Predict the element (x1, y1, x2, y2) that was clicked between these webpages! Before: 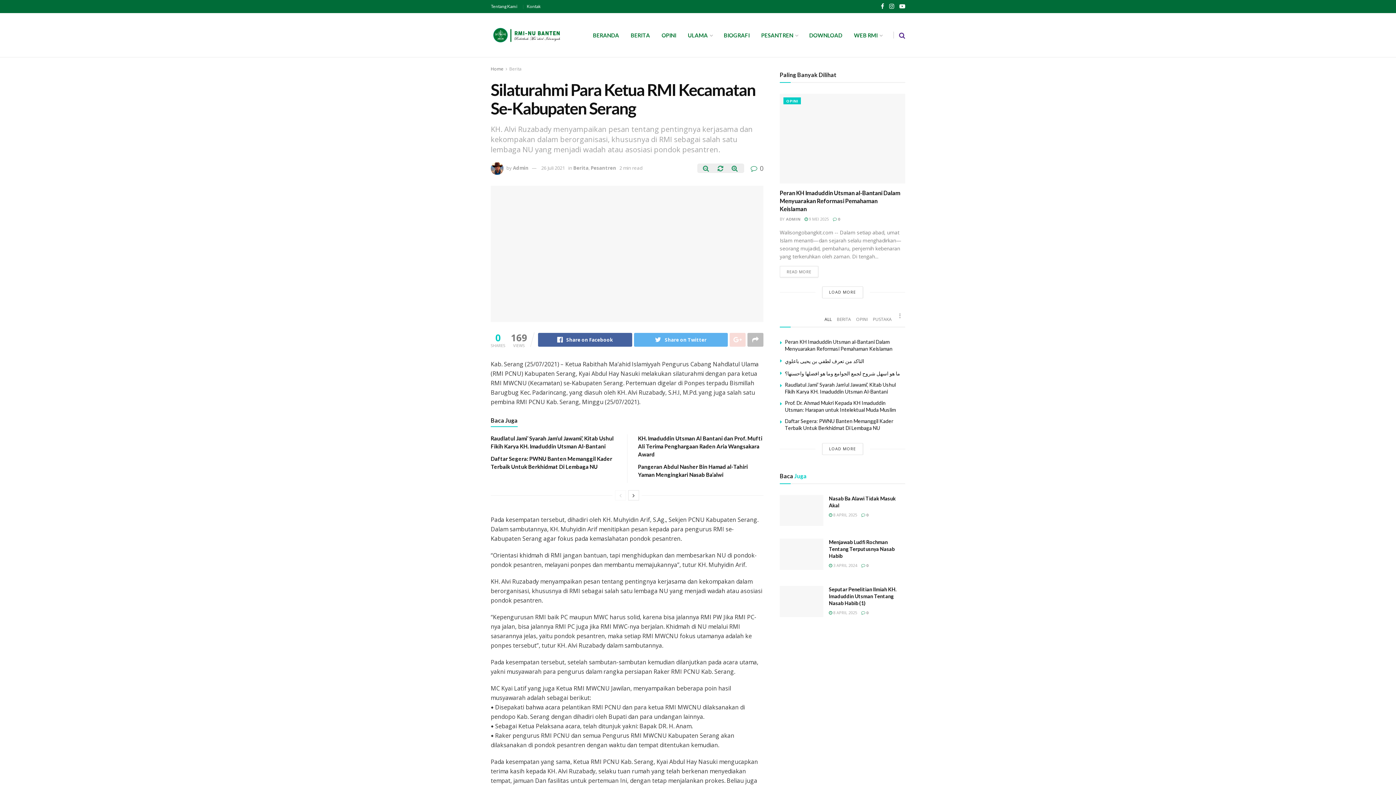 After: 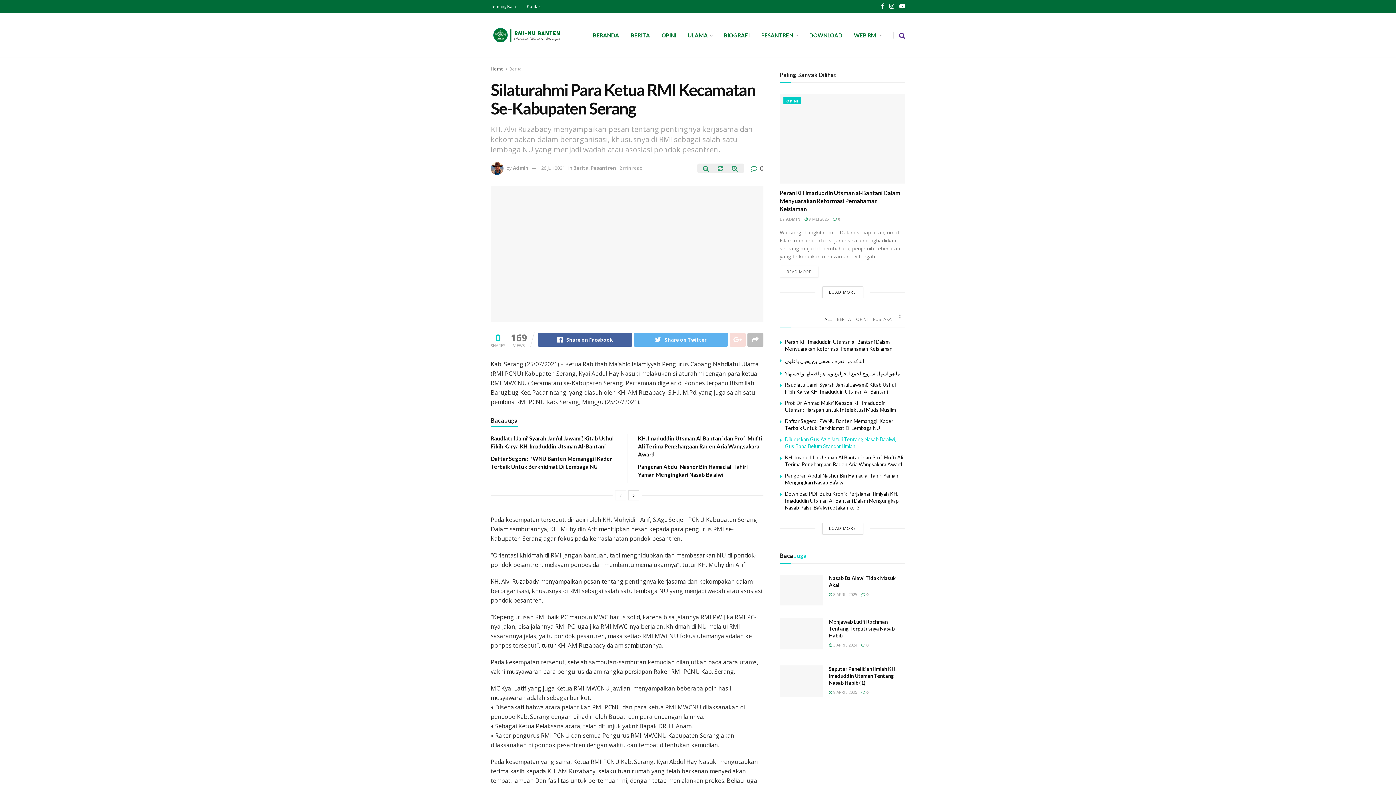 Action: bbox: (822, 443, 863, 455) label: LOAD MORE